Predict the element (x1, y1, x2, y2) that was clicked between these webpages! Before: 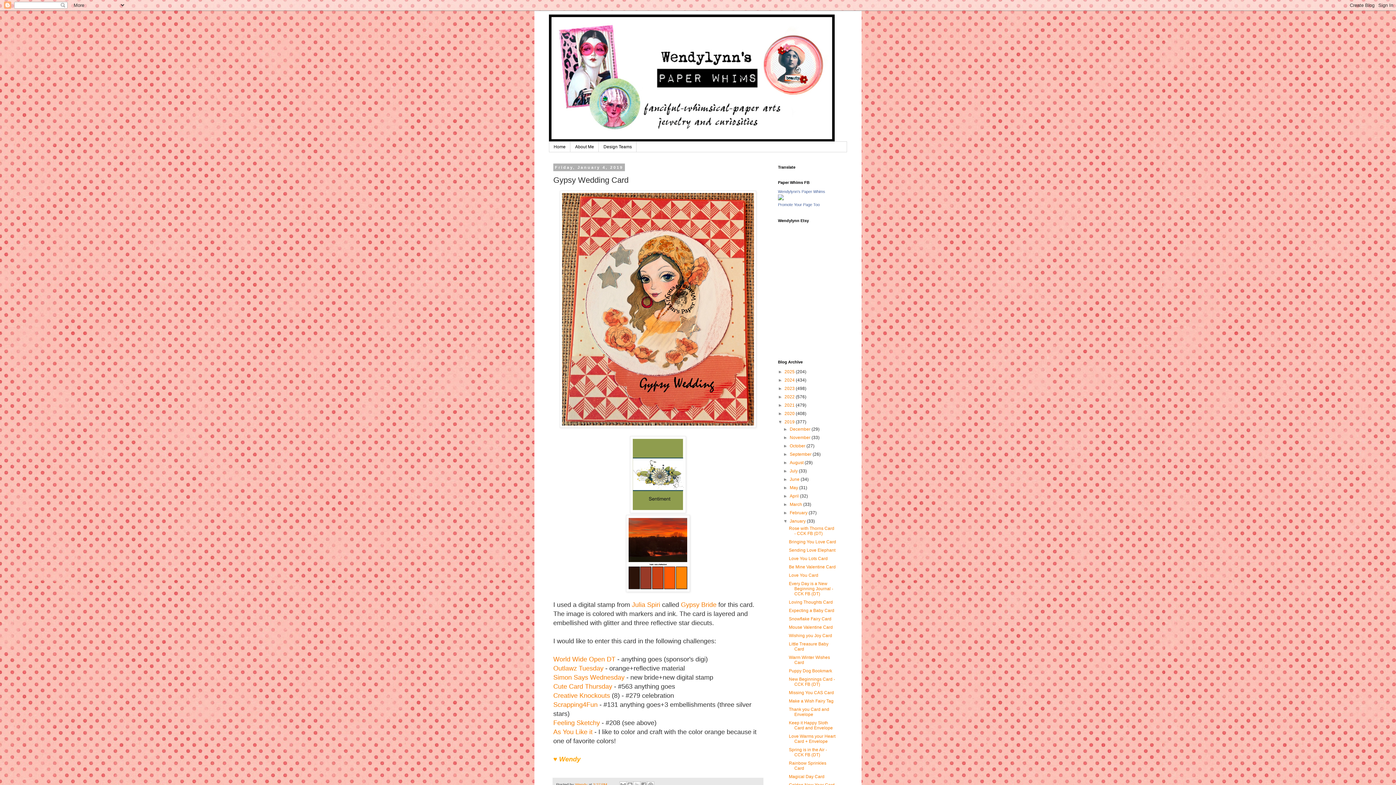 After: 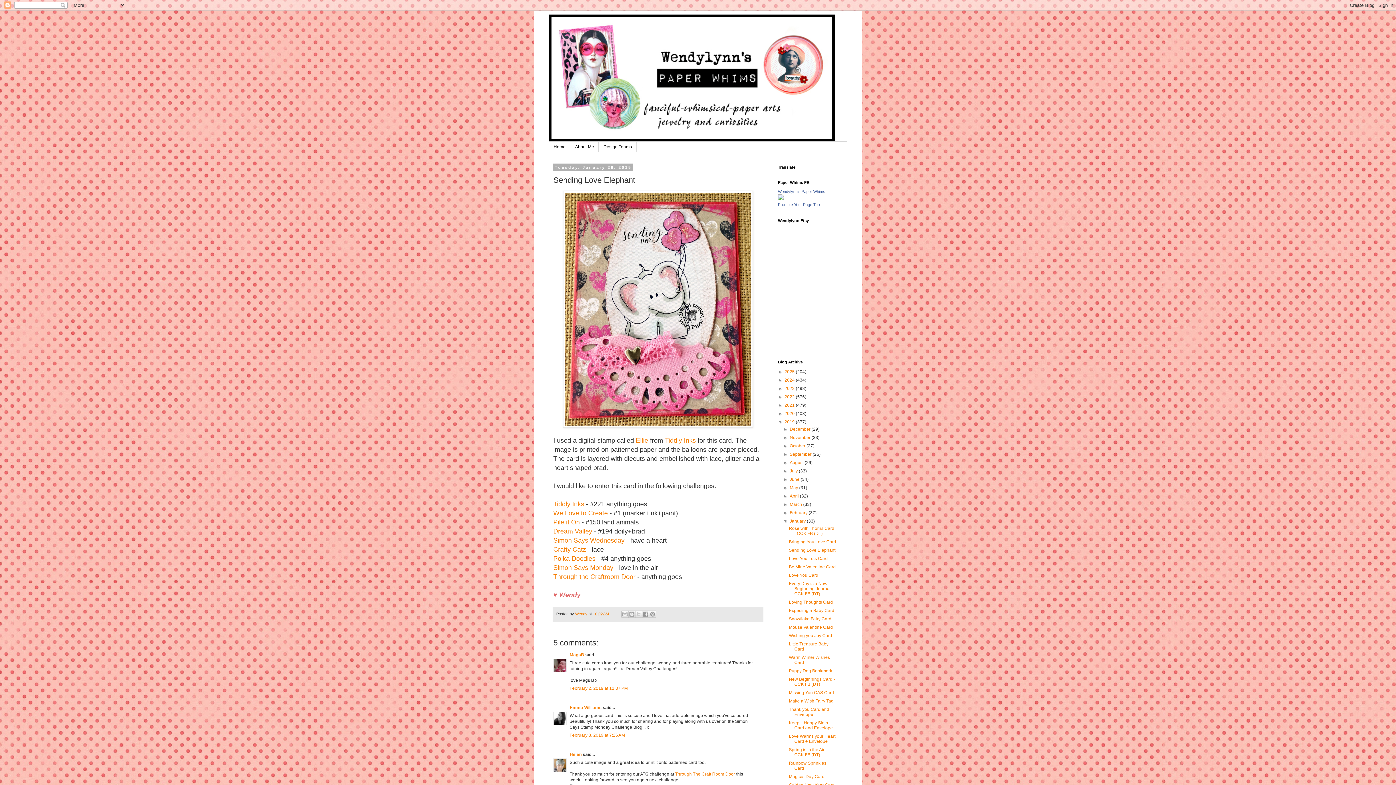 Action: label: Sending Love Elephant bbox: (789, 548, 835, 553)